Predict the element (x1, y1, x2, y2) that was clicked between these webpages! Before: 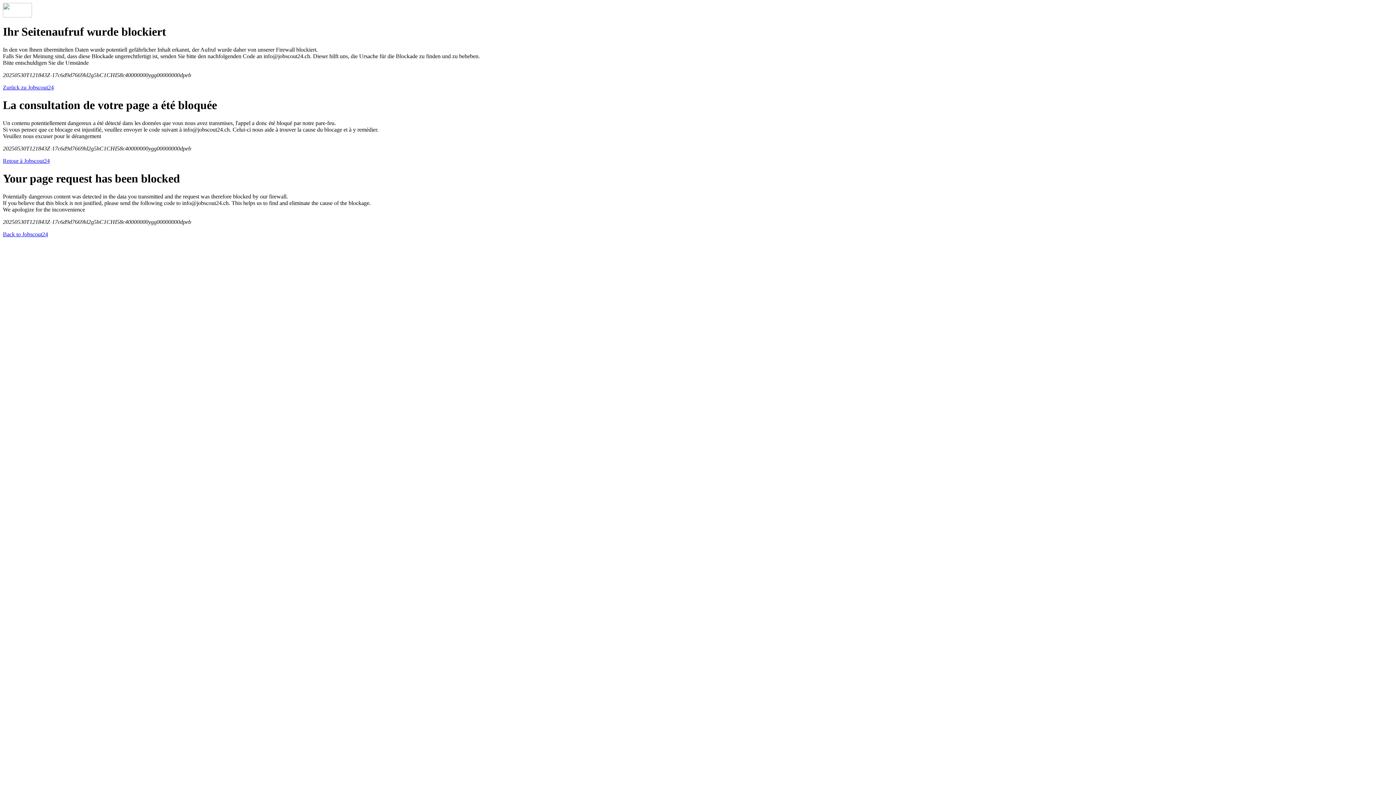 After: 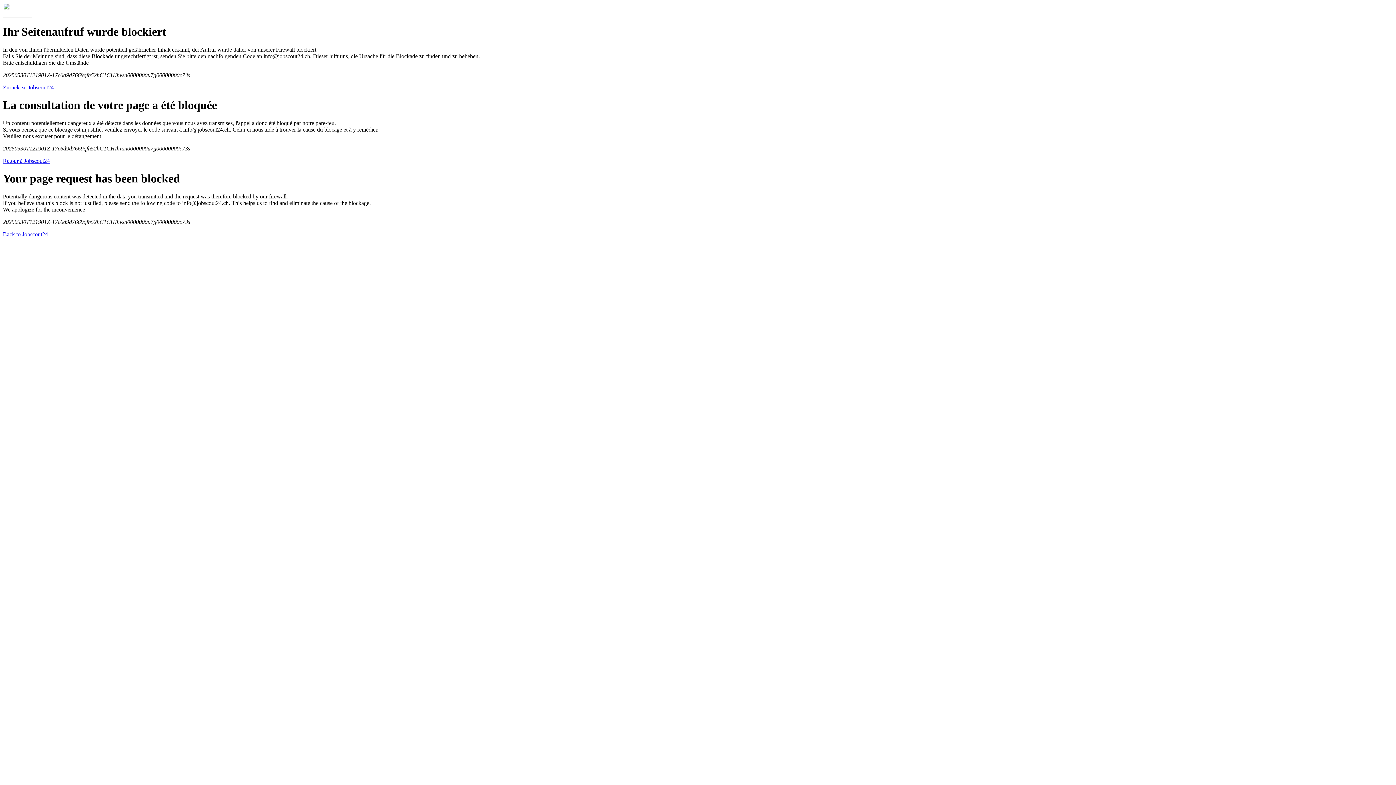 Action: label: Zurück zu Jobscout24 bbox: (2, 84, 53, 90)